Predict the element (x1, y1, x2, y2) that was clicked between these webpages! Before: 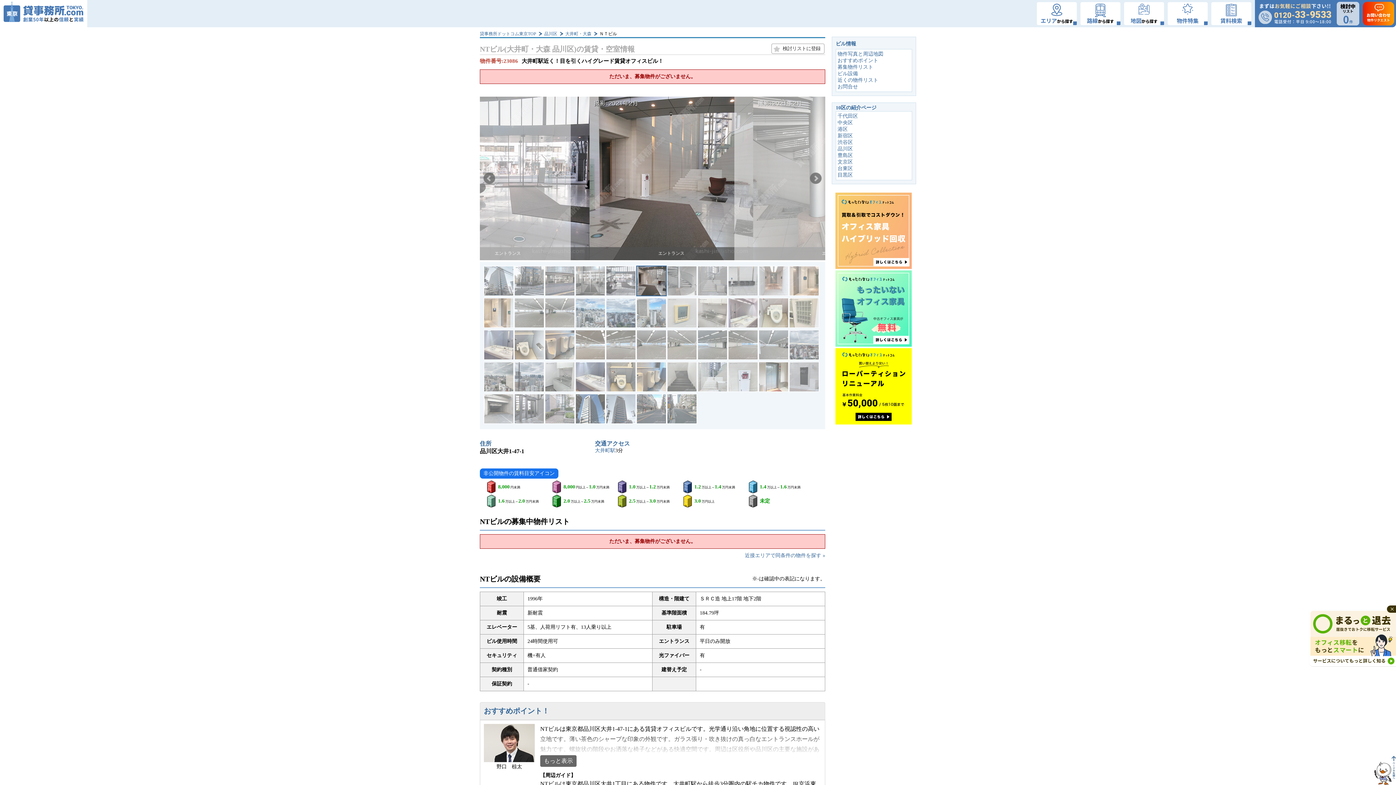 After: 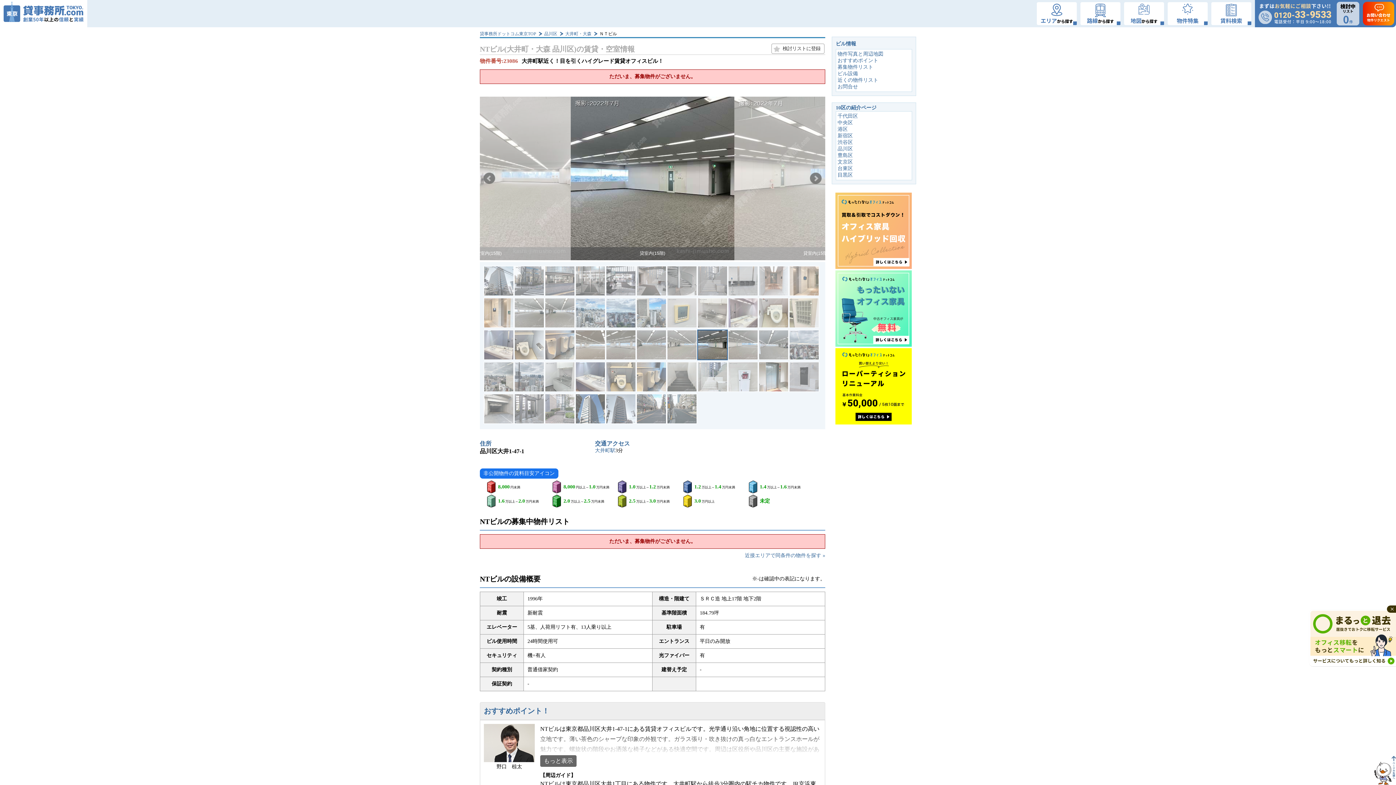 Action: bbox: (697, 356, 728, 361)